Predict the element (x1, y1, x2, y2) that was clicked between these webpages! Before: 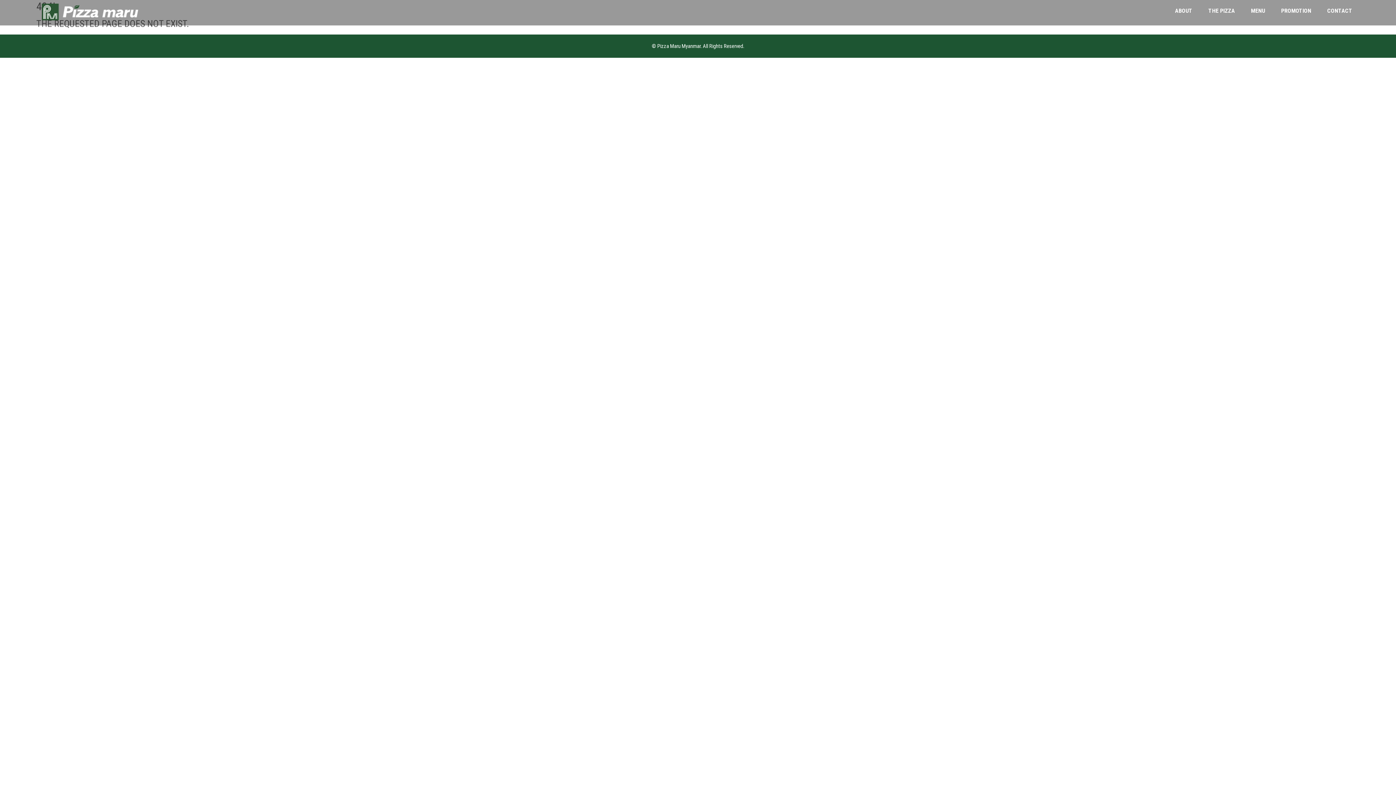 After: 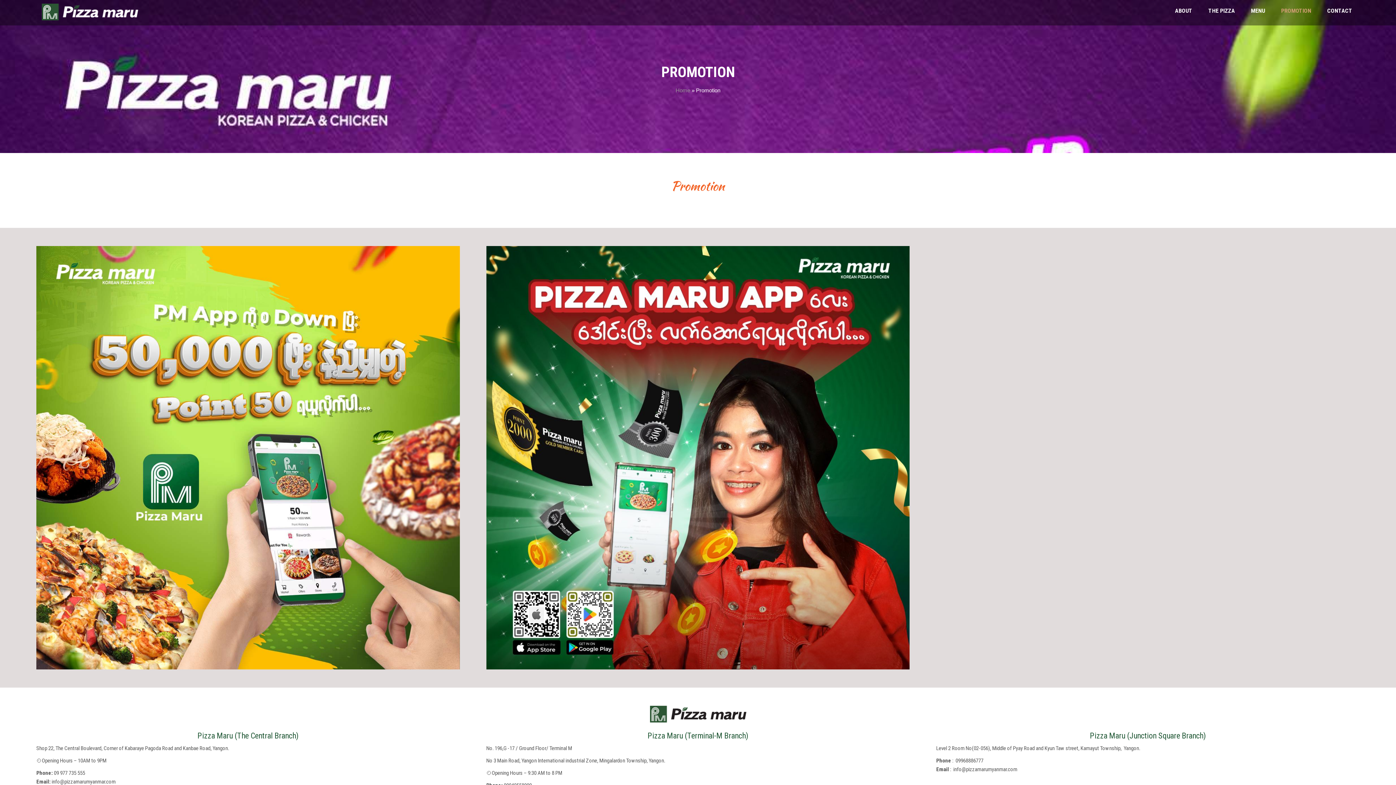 Action: label: PROMOTION bbox: (1274, 3, 1318, 18)